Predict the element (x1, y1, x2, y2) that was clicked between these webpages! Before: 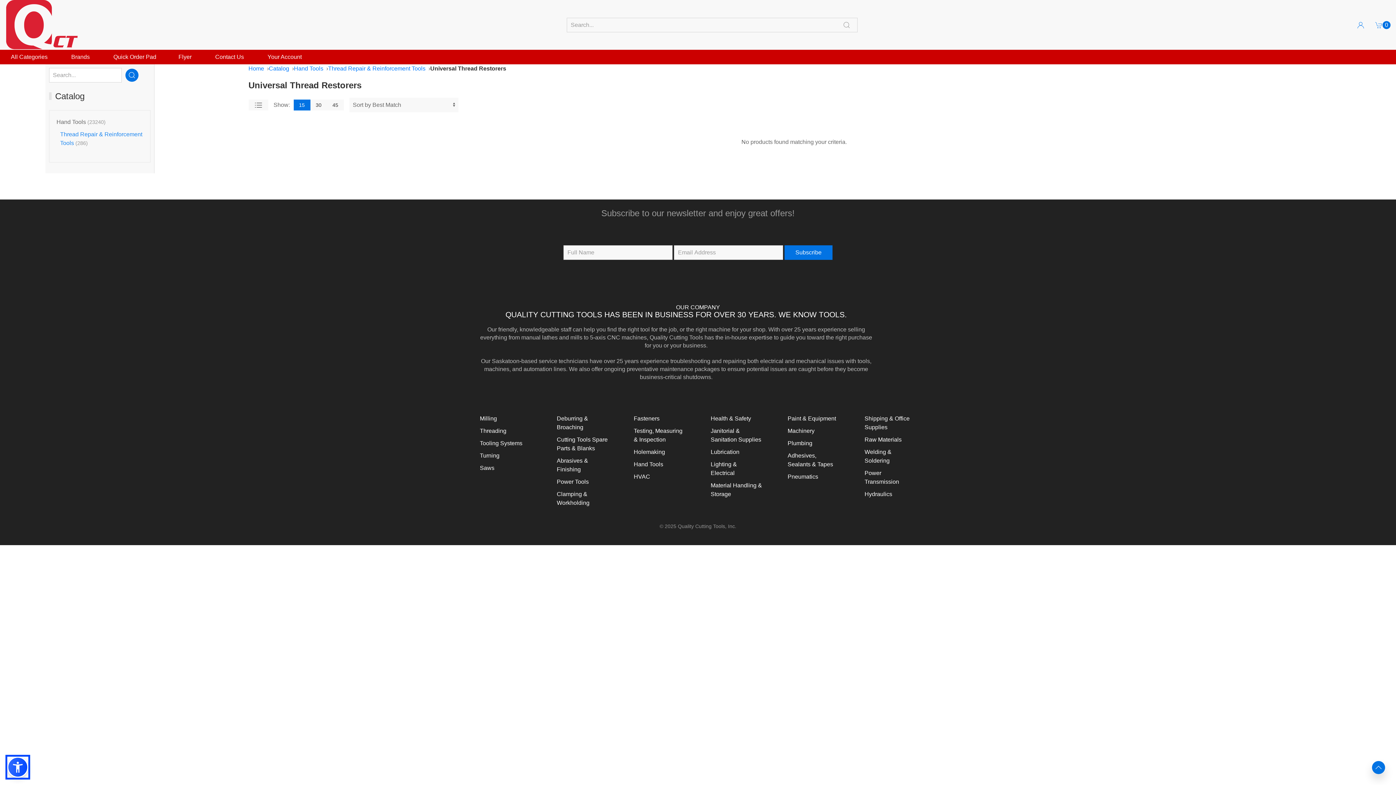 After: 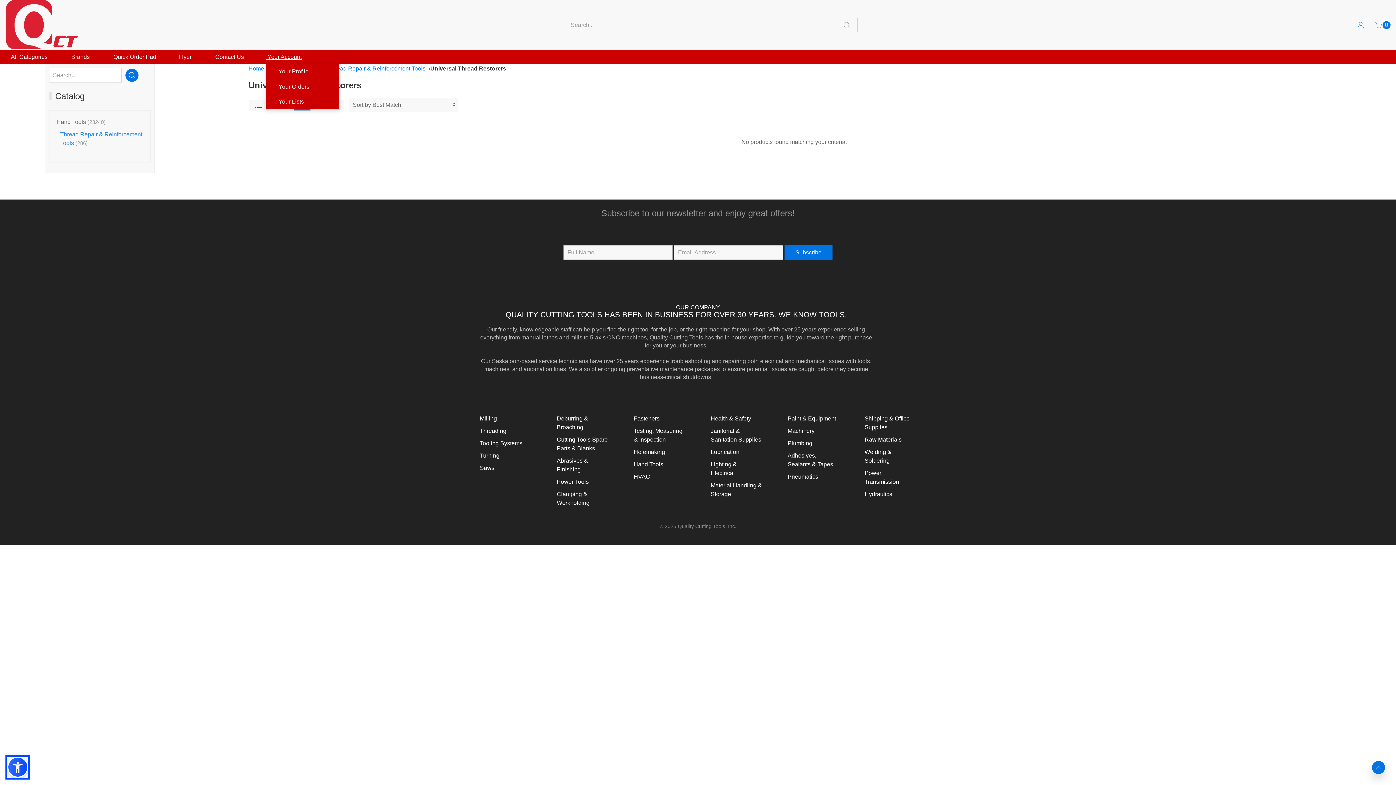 Action: bbox: (266, 53, 301, 60) label:  Your Account